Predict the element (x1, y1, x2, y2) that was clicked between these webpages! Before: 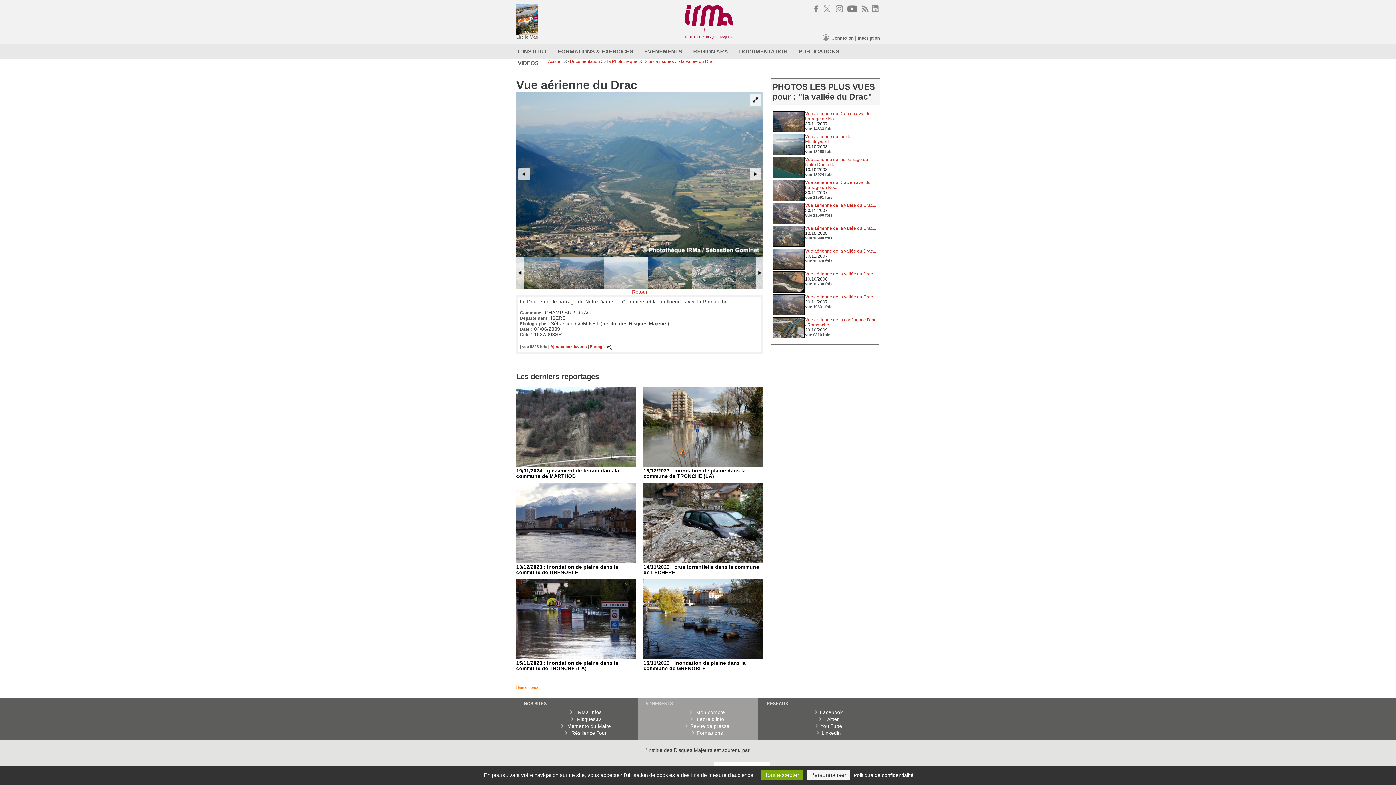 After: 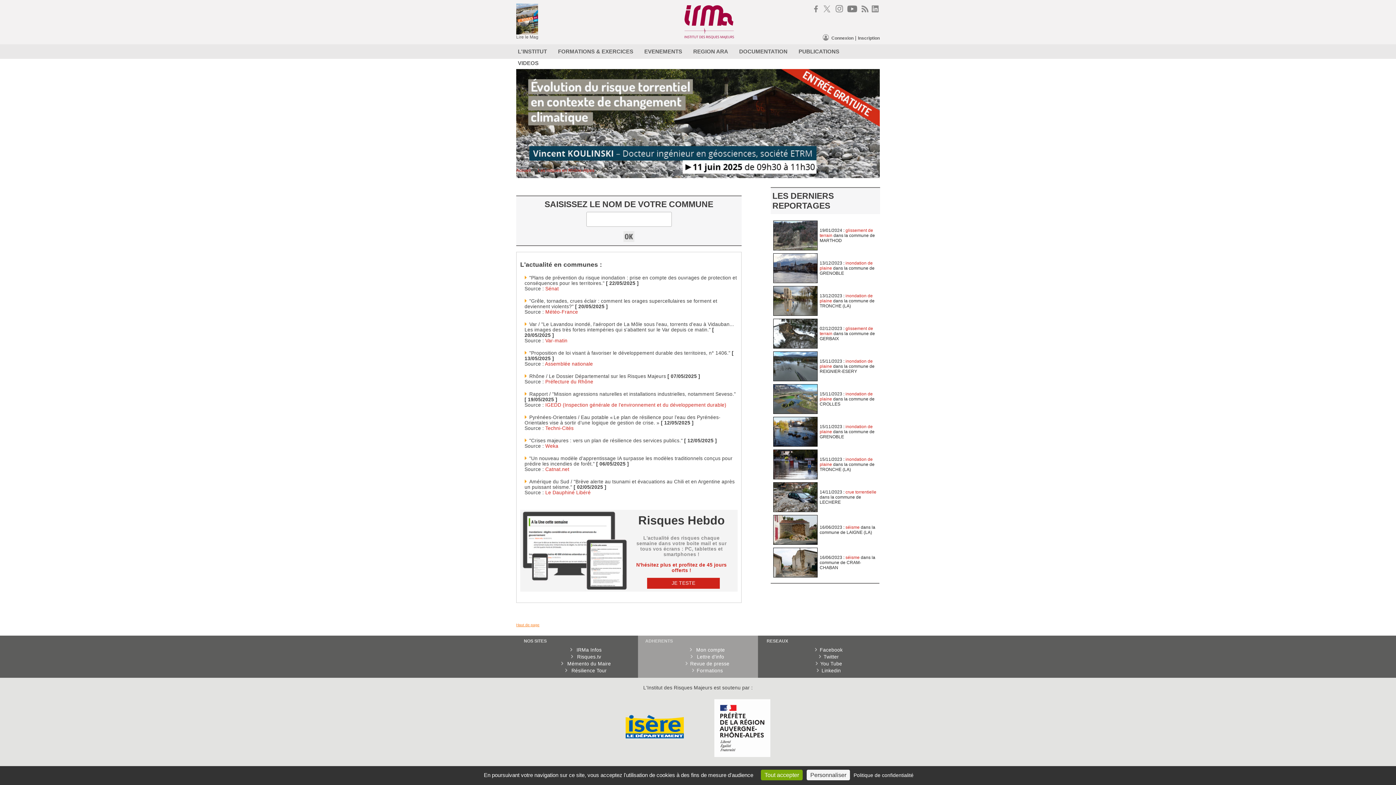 Action: bbox: (691, 45, 730, 57) label: REGION ARA